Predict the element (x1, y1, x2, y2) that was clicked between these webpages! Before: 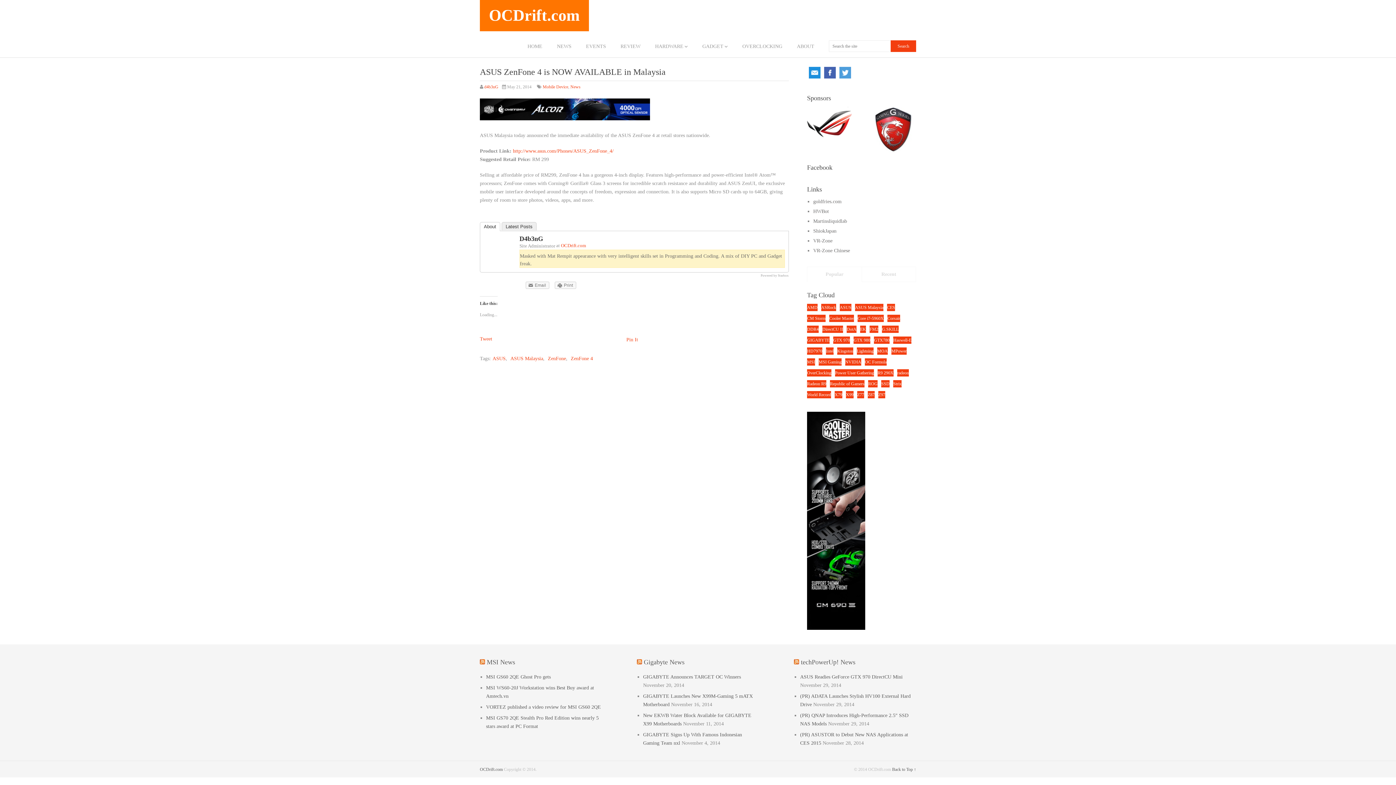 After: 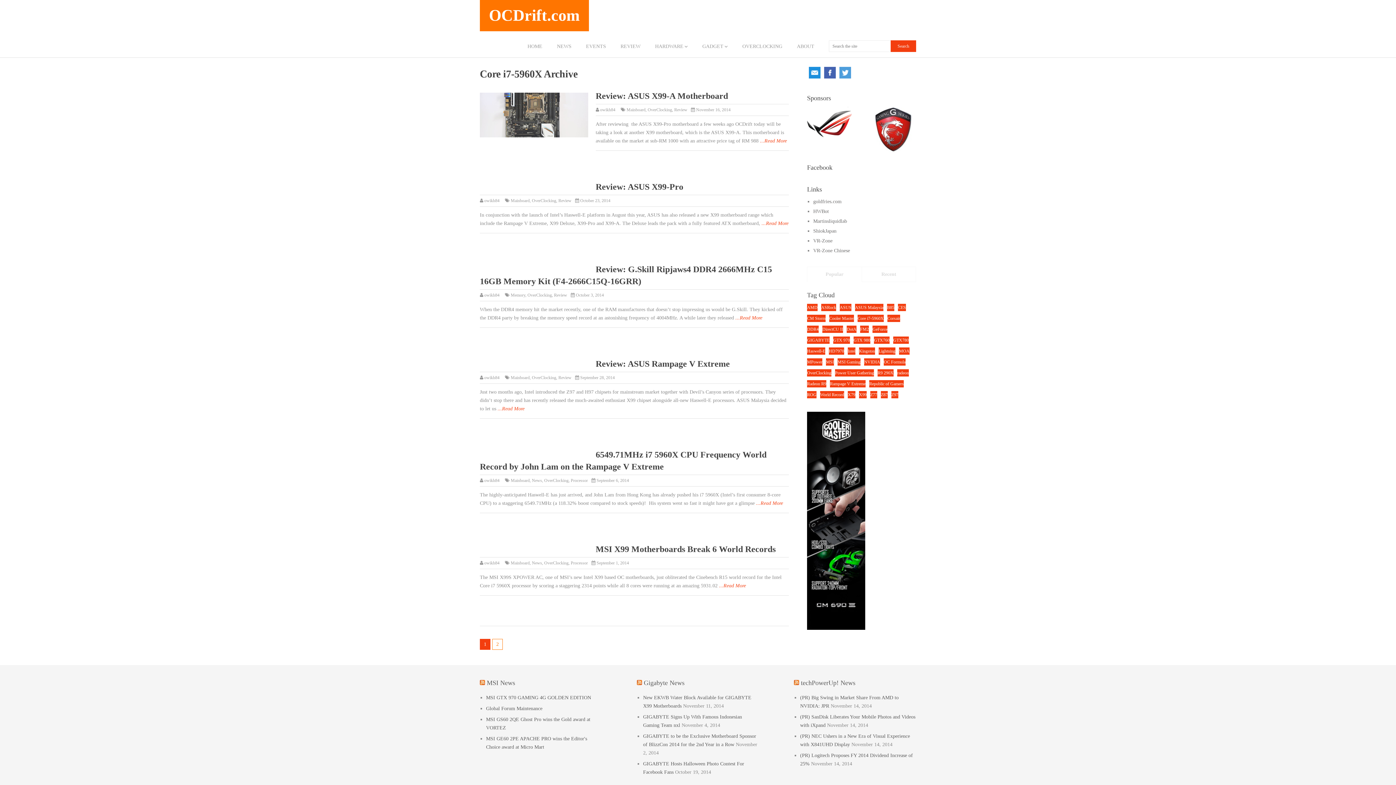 Action: bbox: (857, 314, 884, 322) label: Core i7-5960X